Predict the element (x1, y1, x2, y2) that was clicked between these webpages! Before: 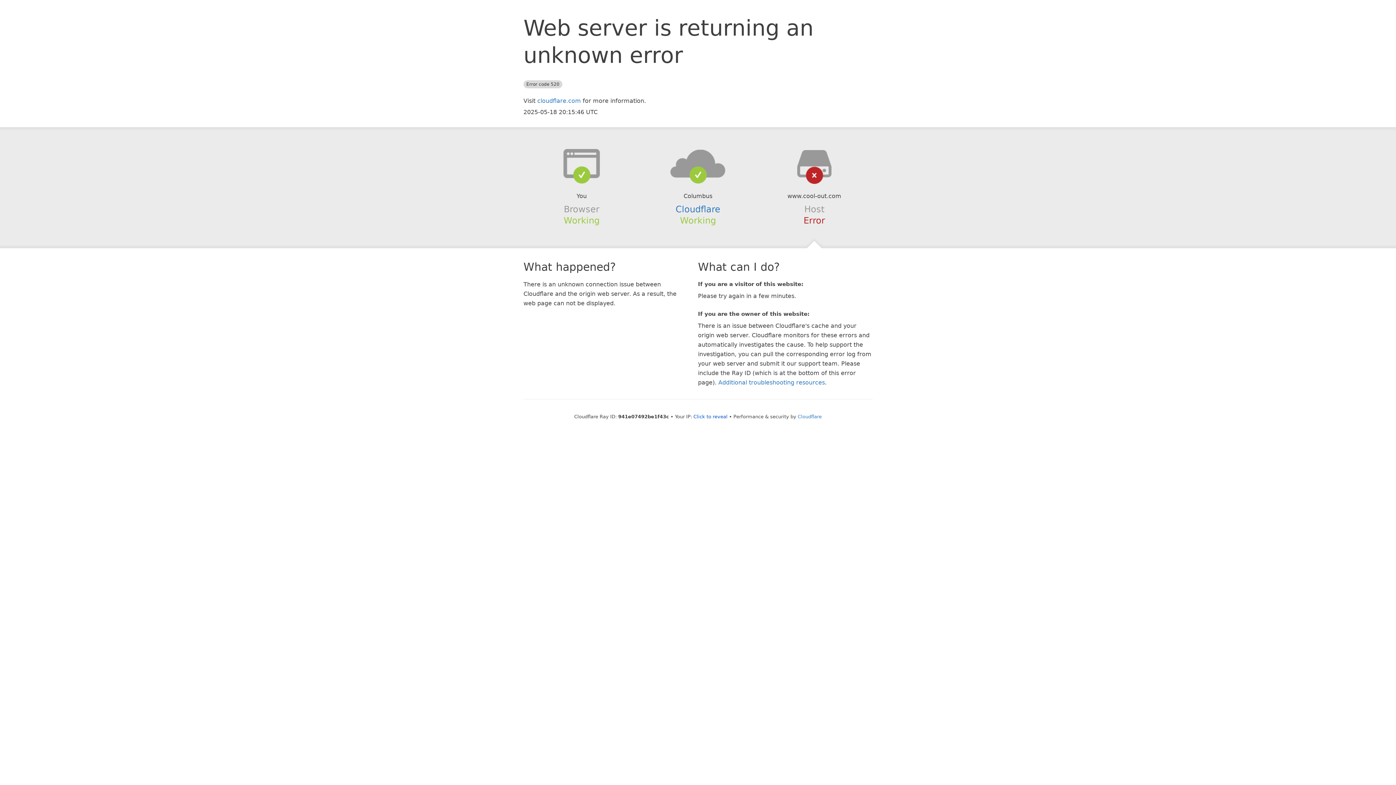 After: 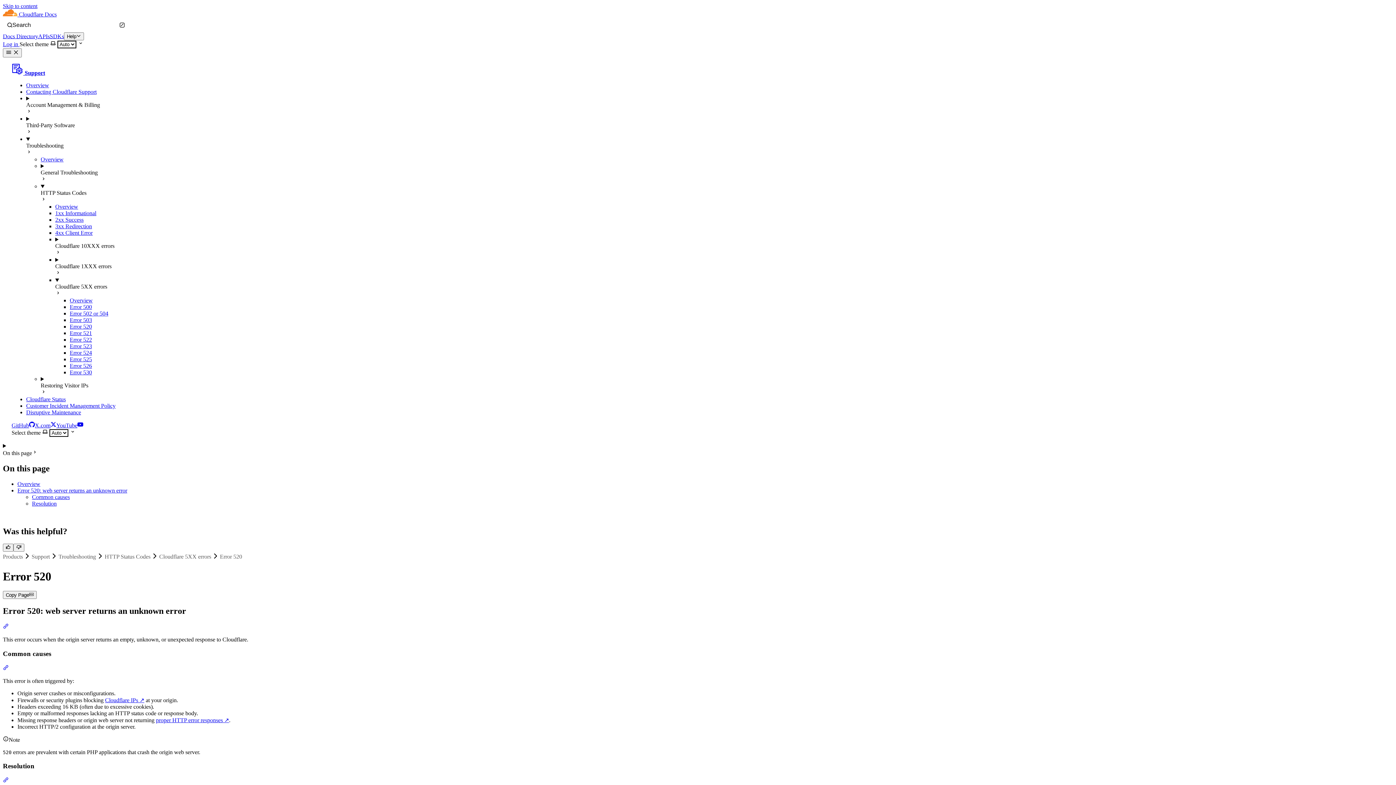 Action: bbox: (718, 379, 825, 386) label: Additional troubleshooting resources